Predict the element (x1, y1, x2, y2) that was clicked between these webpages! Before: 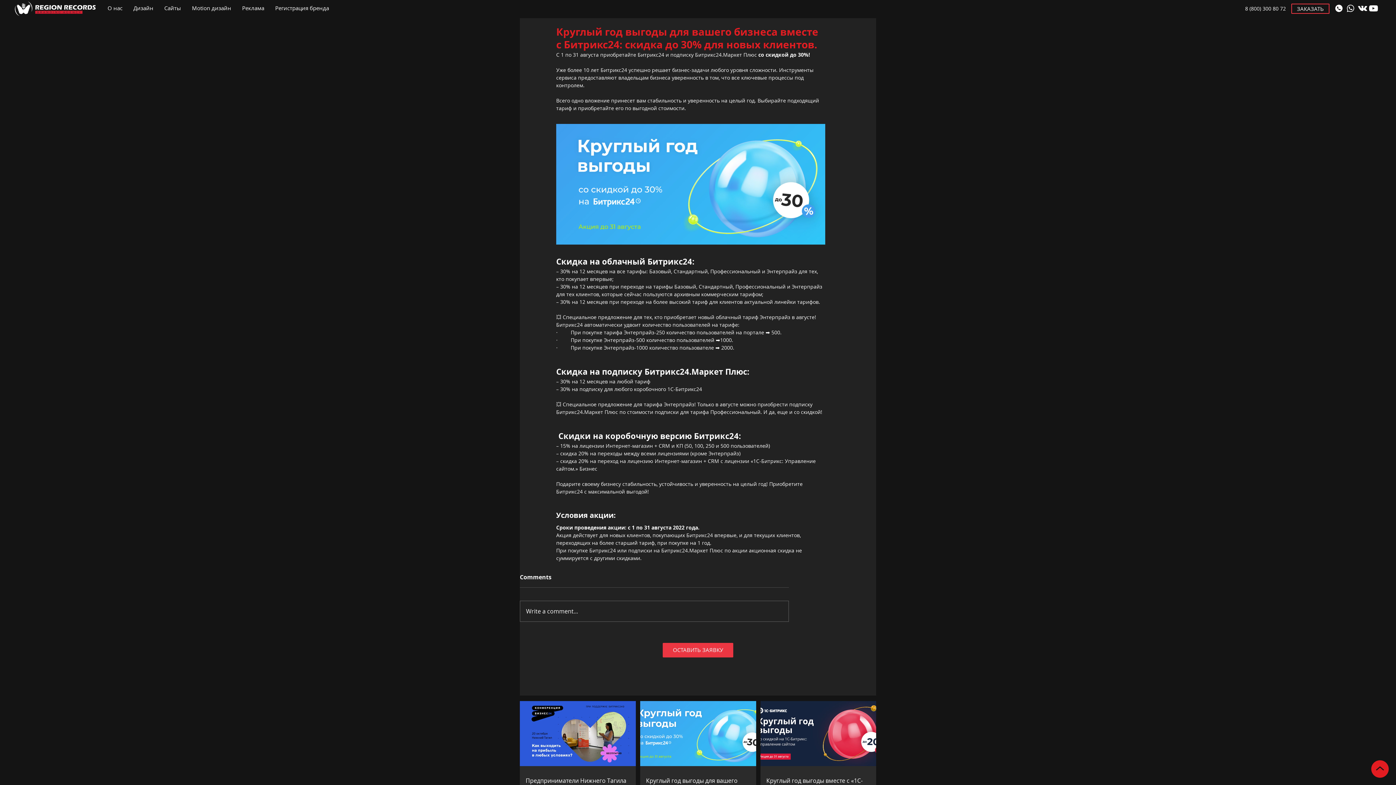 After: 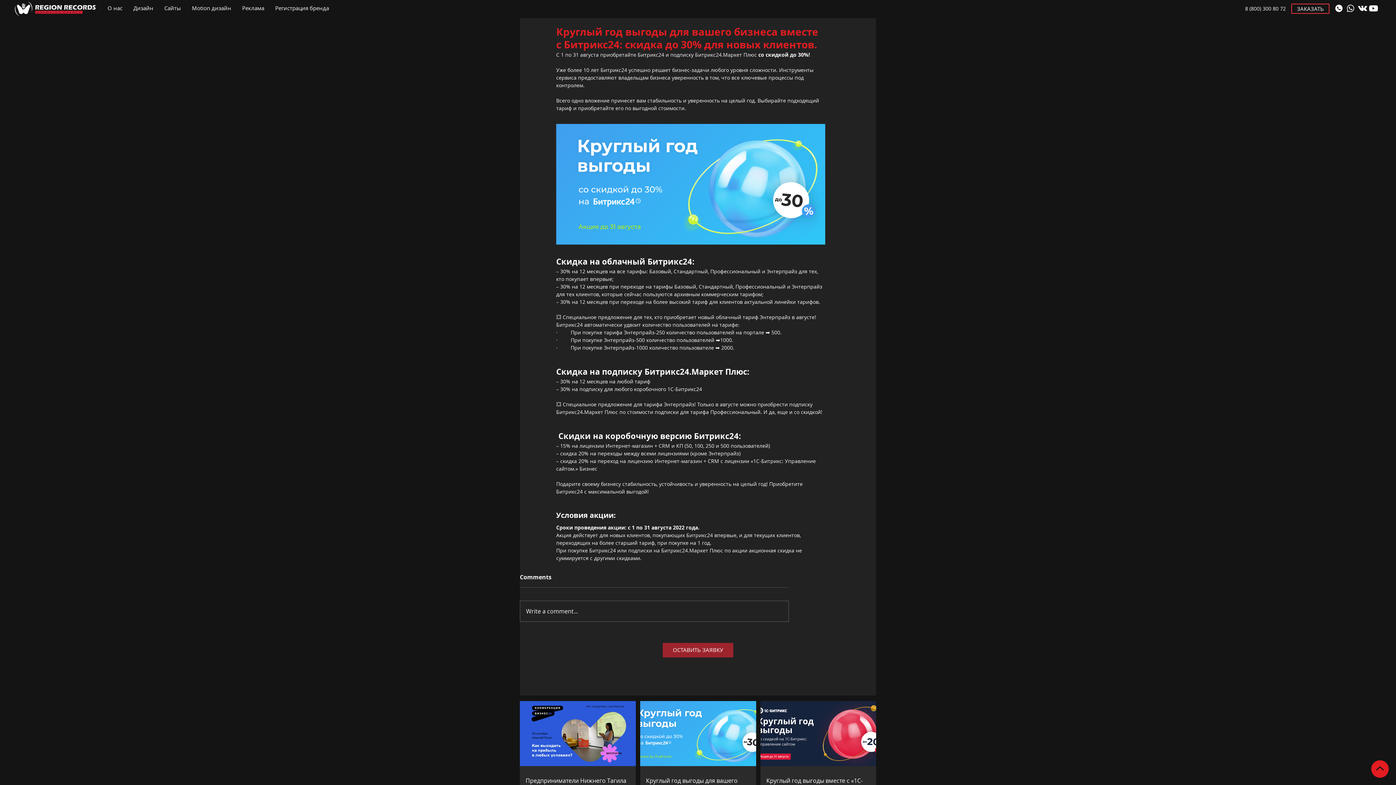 Action: label: ОСТАВИТЬ ЗАЯВКУ bbox: (662, 643, 733, 657)